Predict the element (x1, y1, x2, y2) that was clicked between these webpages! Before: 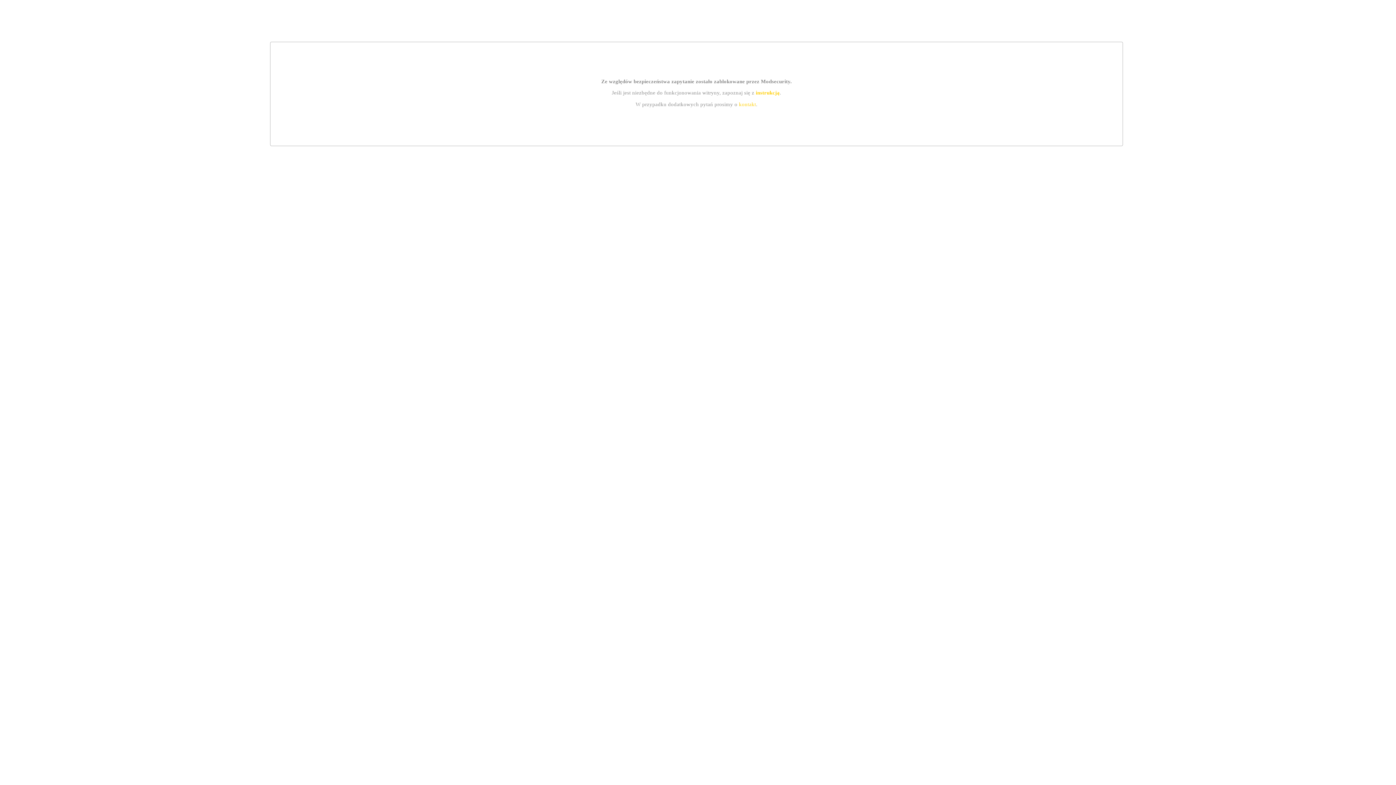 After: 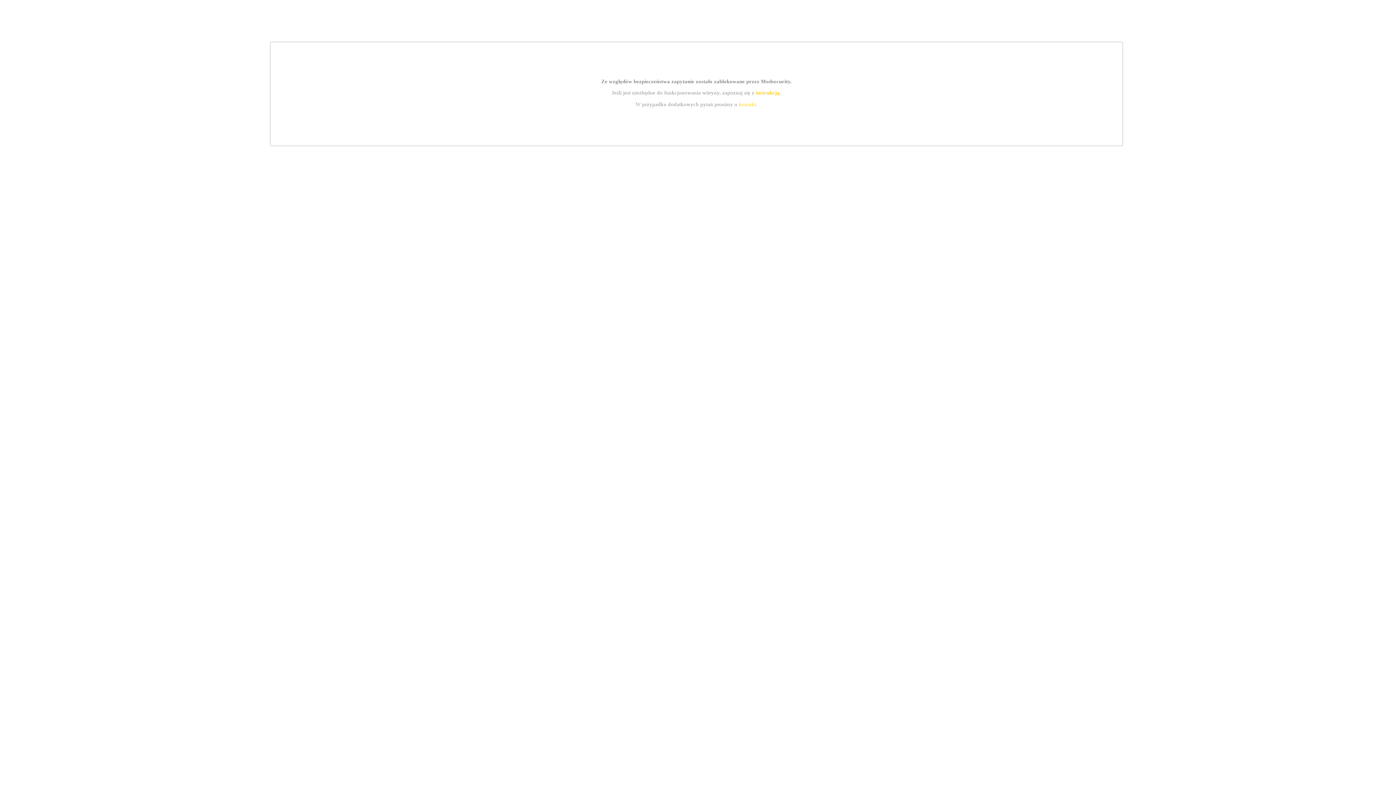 Action: bbox: (755, 89, 779, 95) label: instrukcją